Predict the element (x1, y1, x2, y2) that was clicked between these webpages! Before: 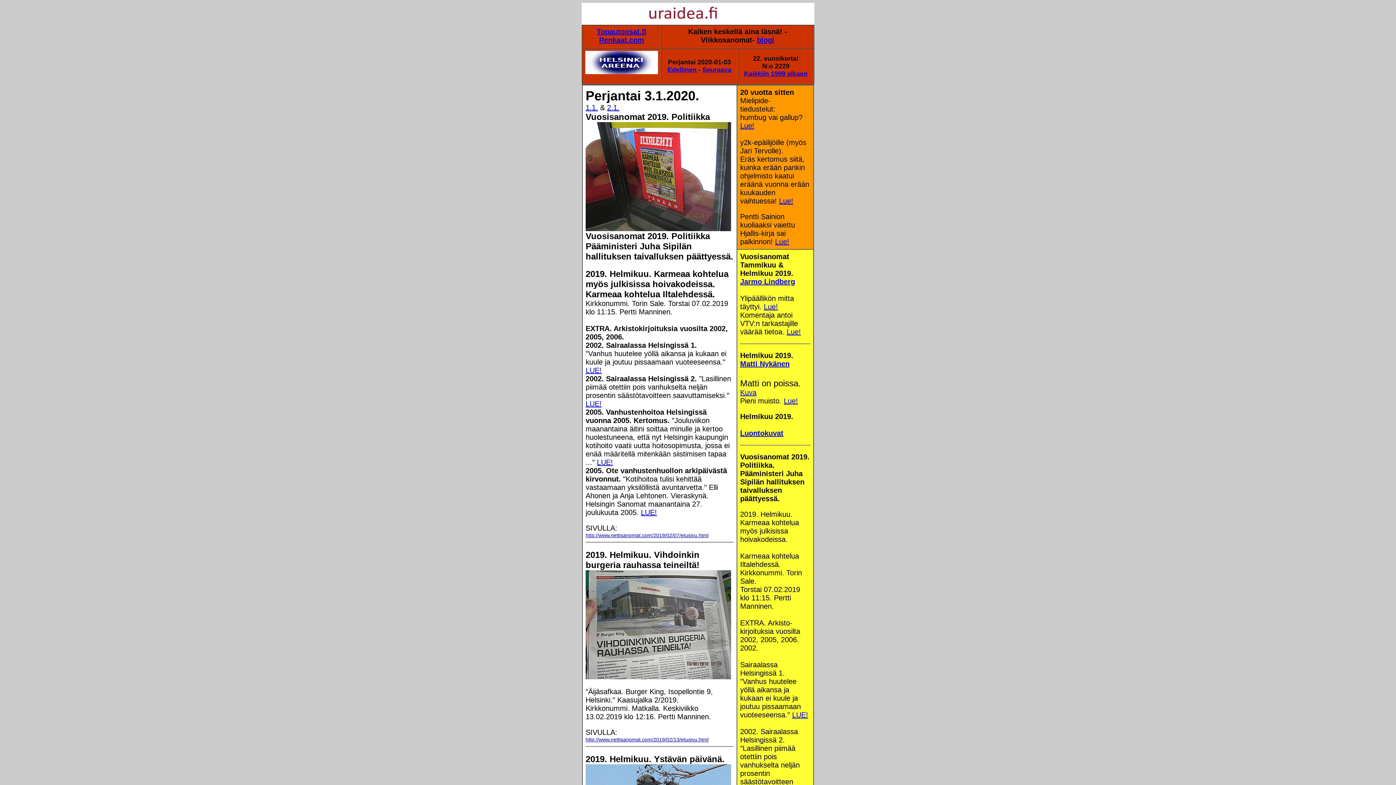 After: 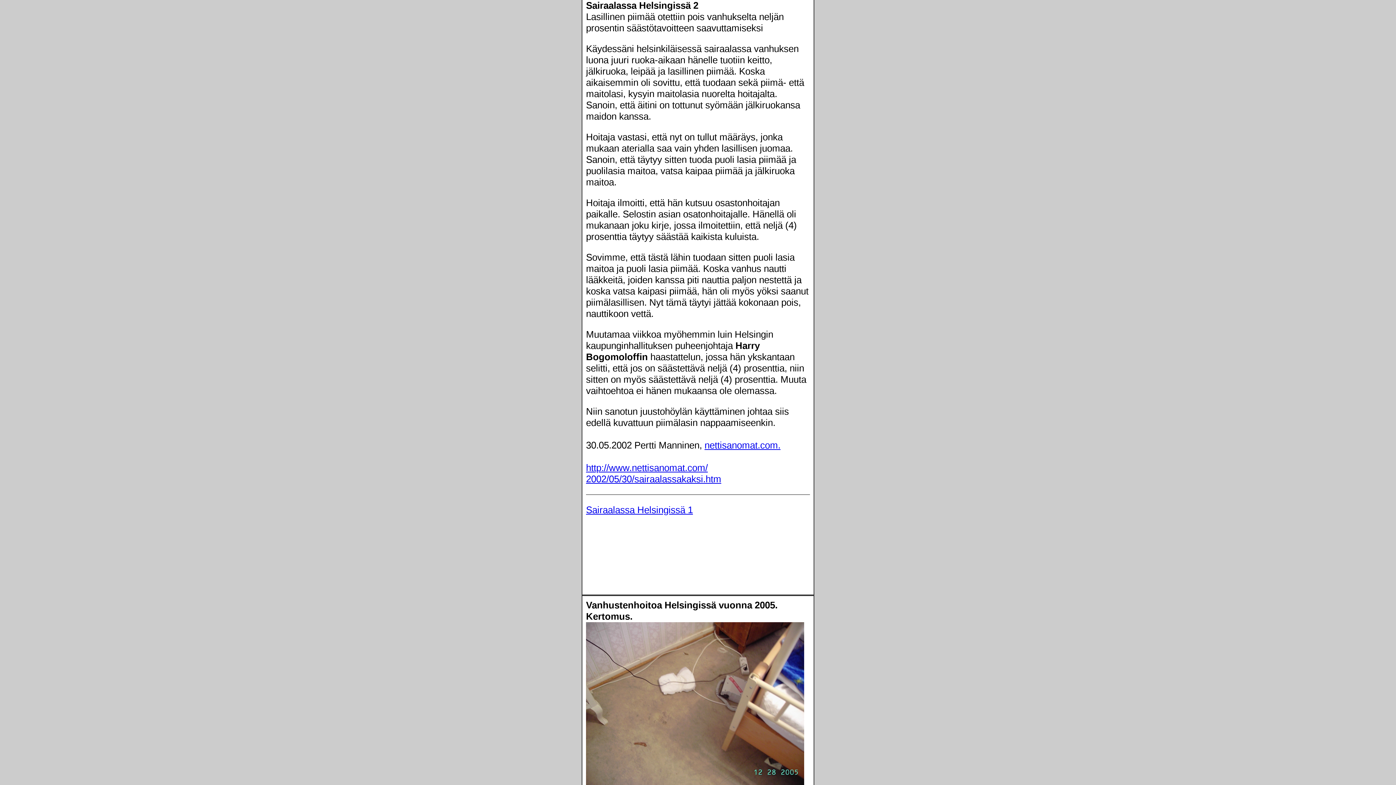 Action: bbox: (585, 400, 601, 408) label: LUE!